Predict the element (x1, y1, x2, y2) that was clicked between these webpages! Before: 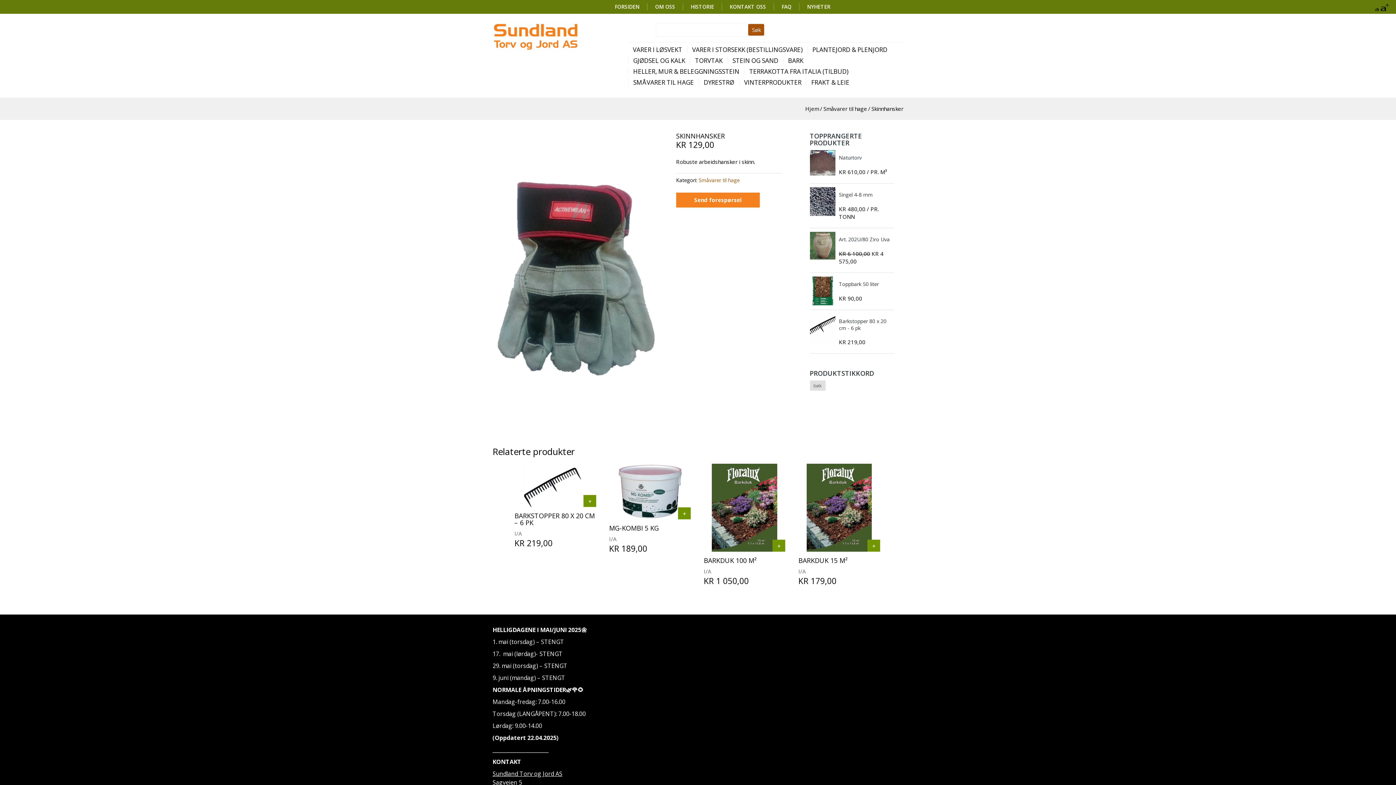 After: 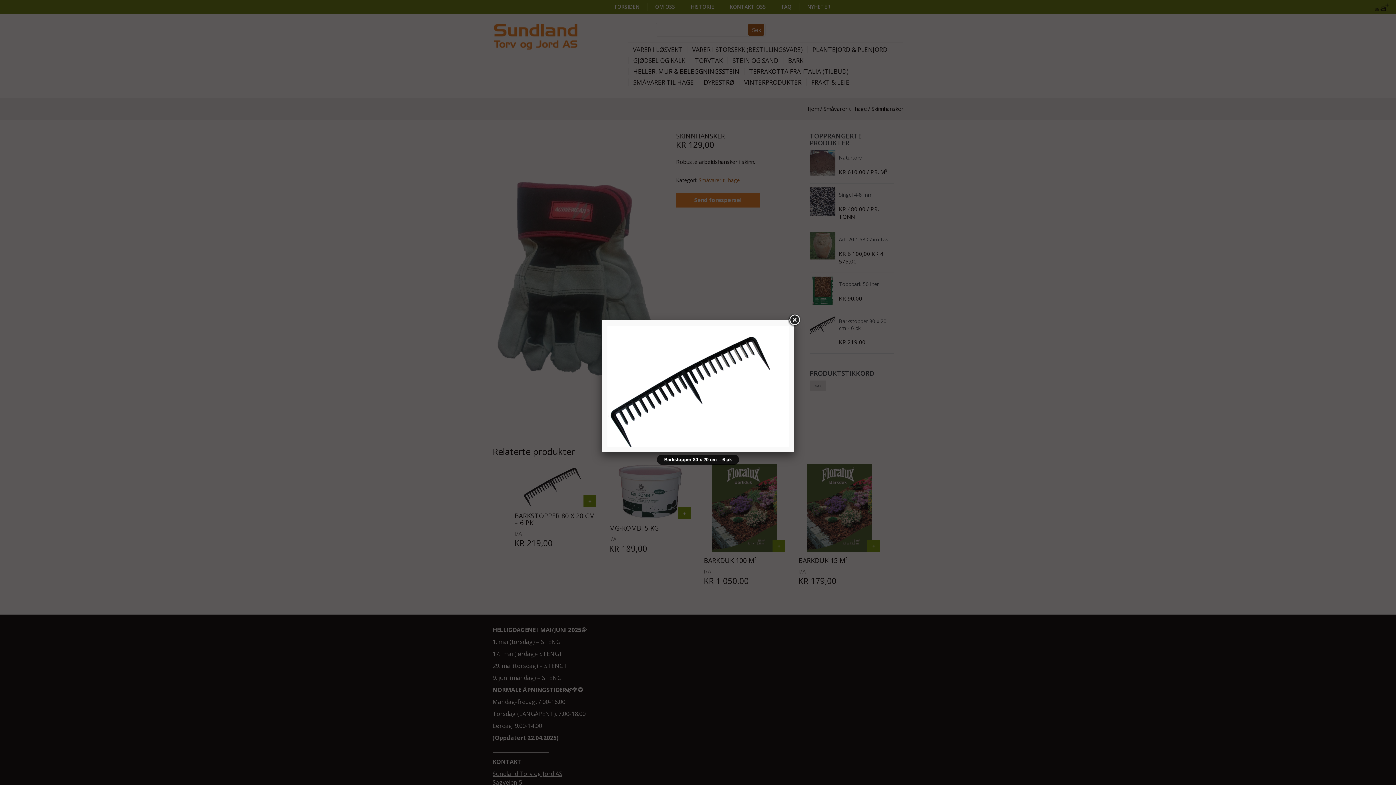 Action: bbox: (583, 495, 596, 507)